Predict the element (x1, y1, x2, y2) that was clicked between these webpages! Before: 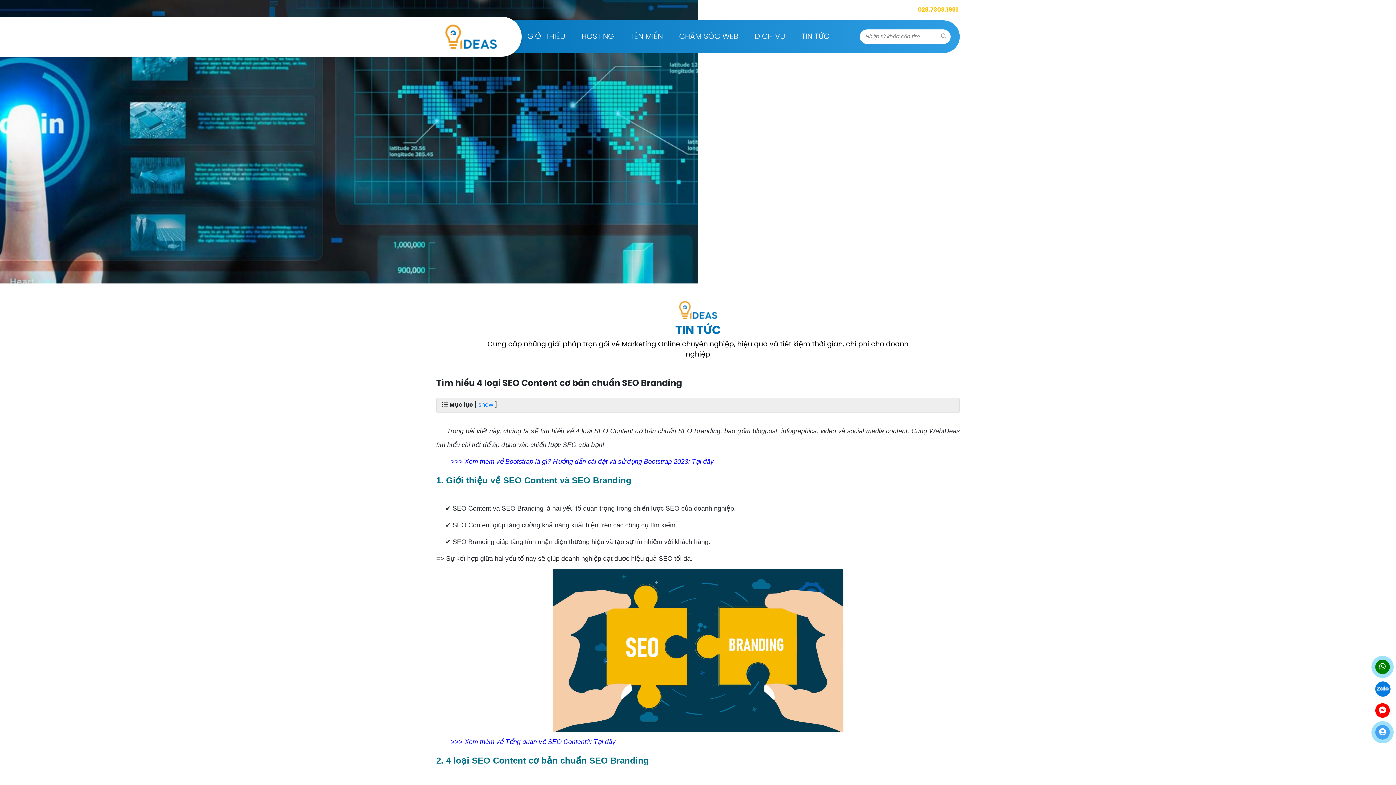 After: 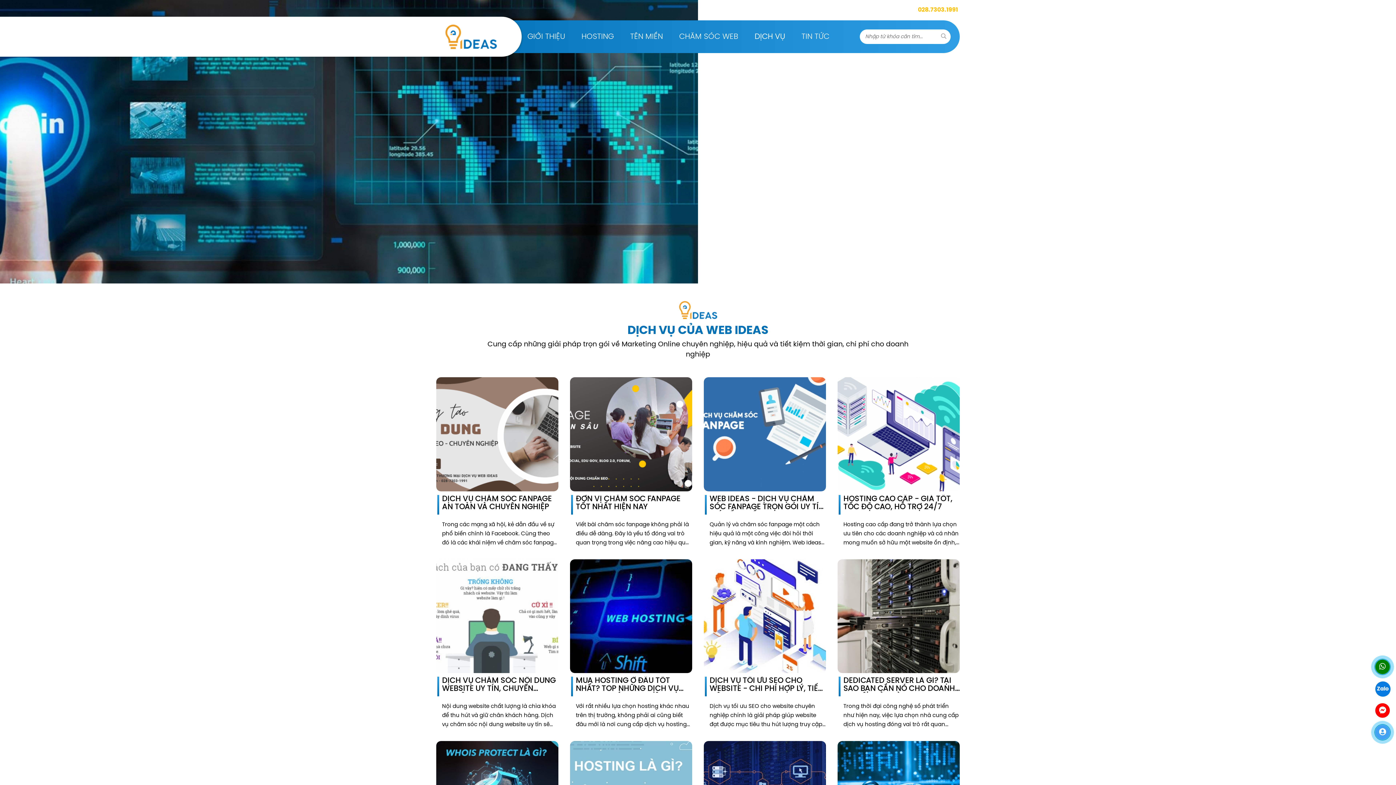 Action: label: DỊCH VỤ bbox: (746, 20, 793, 53)